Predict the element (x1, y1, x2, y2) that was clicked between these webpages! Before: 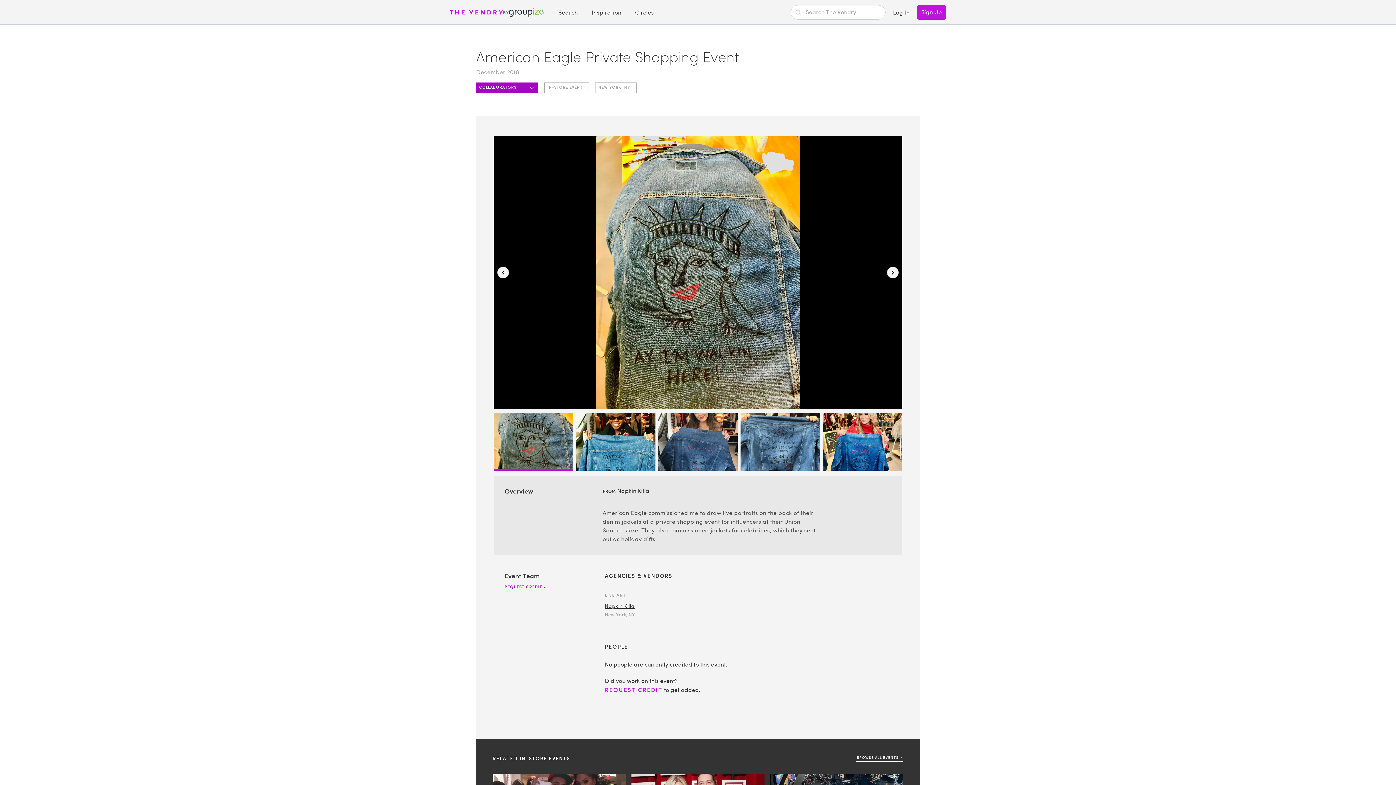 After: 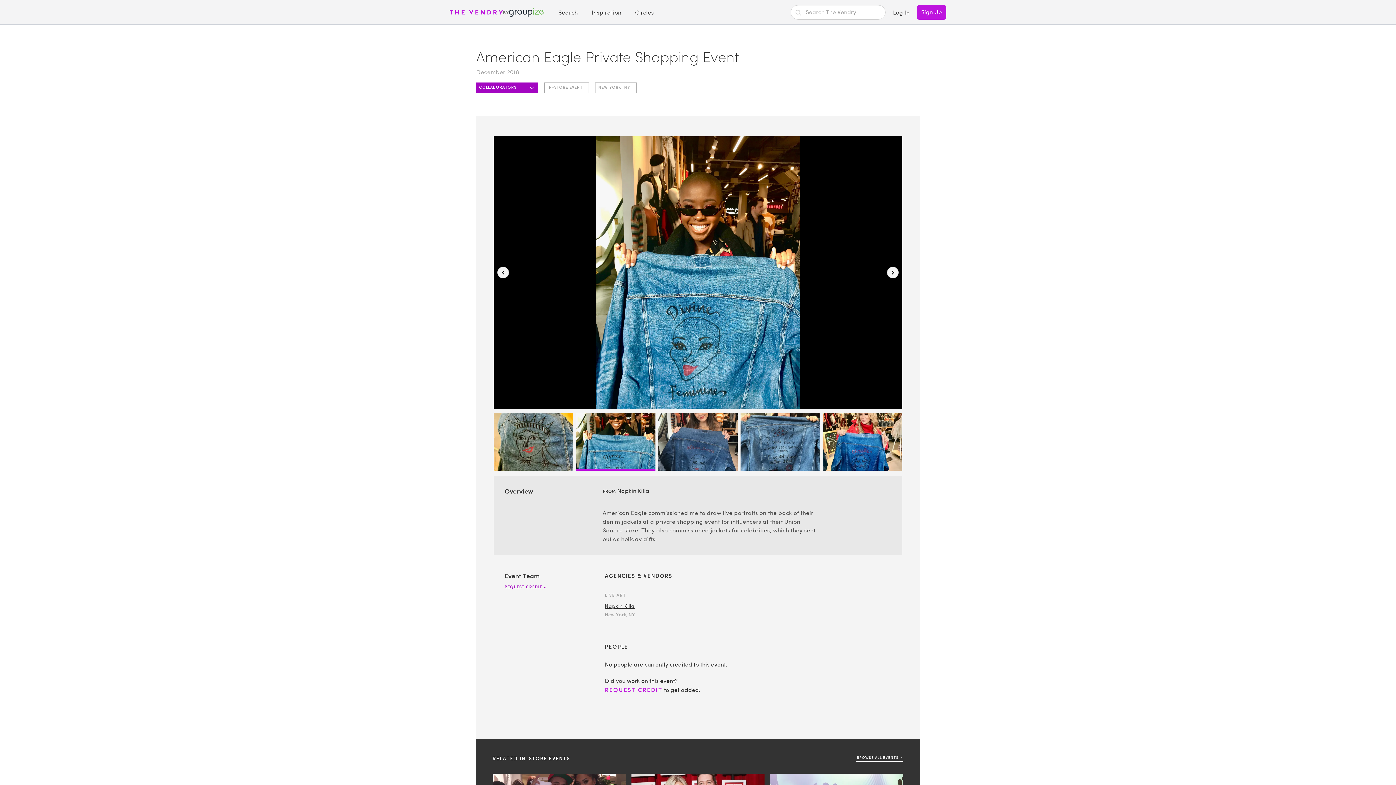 Action: bbox: (576, 413, 655, 470)